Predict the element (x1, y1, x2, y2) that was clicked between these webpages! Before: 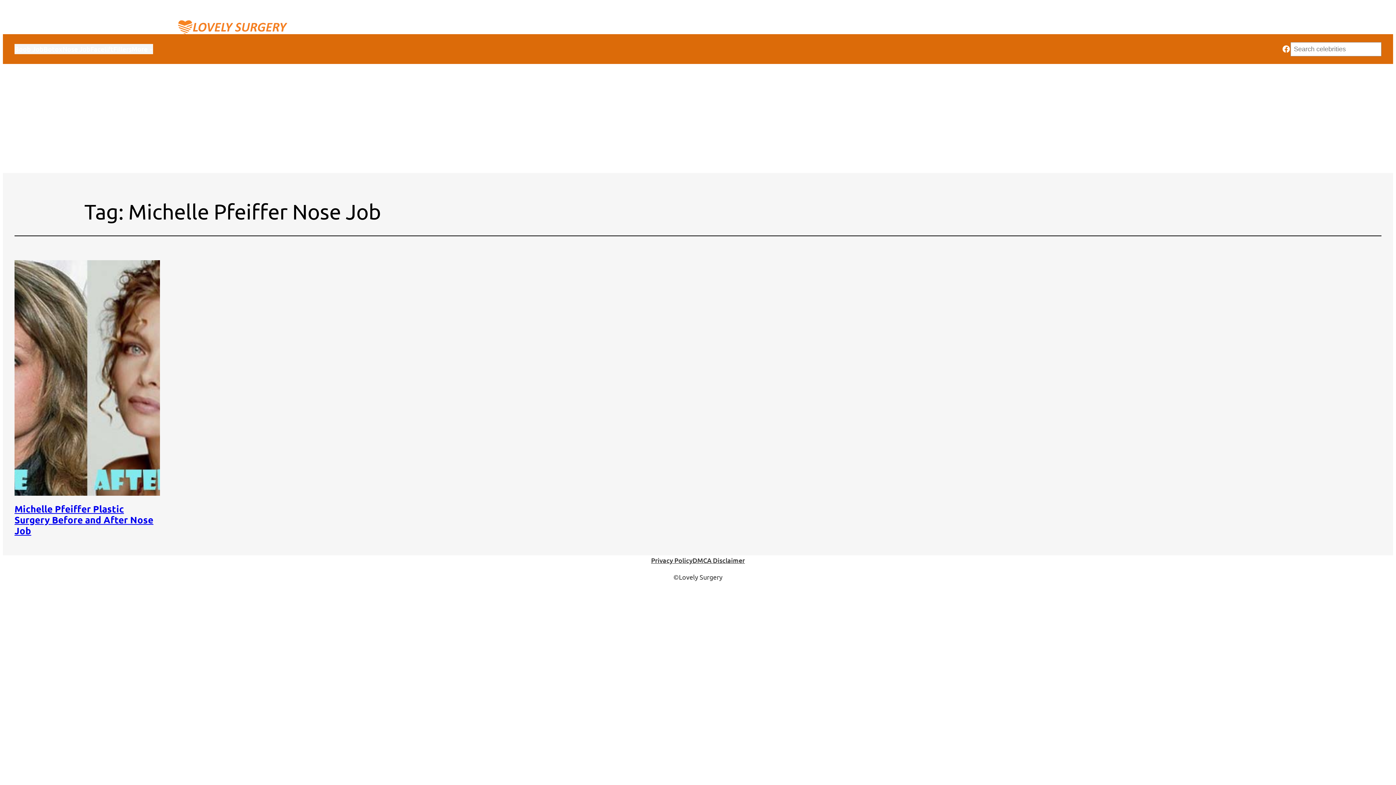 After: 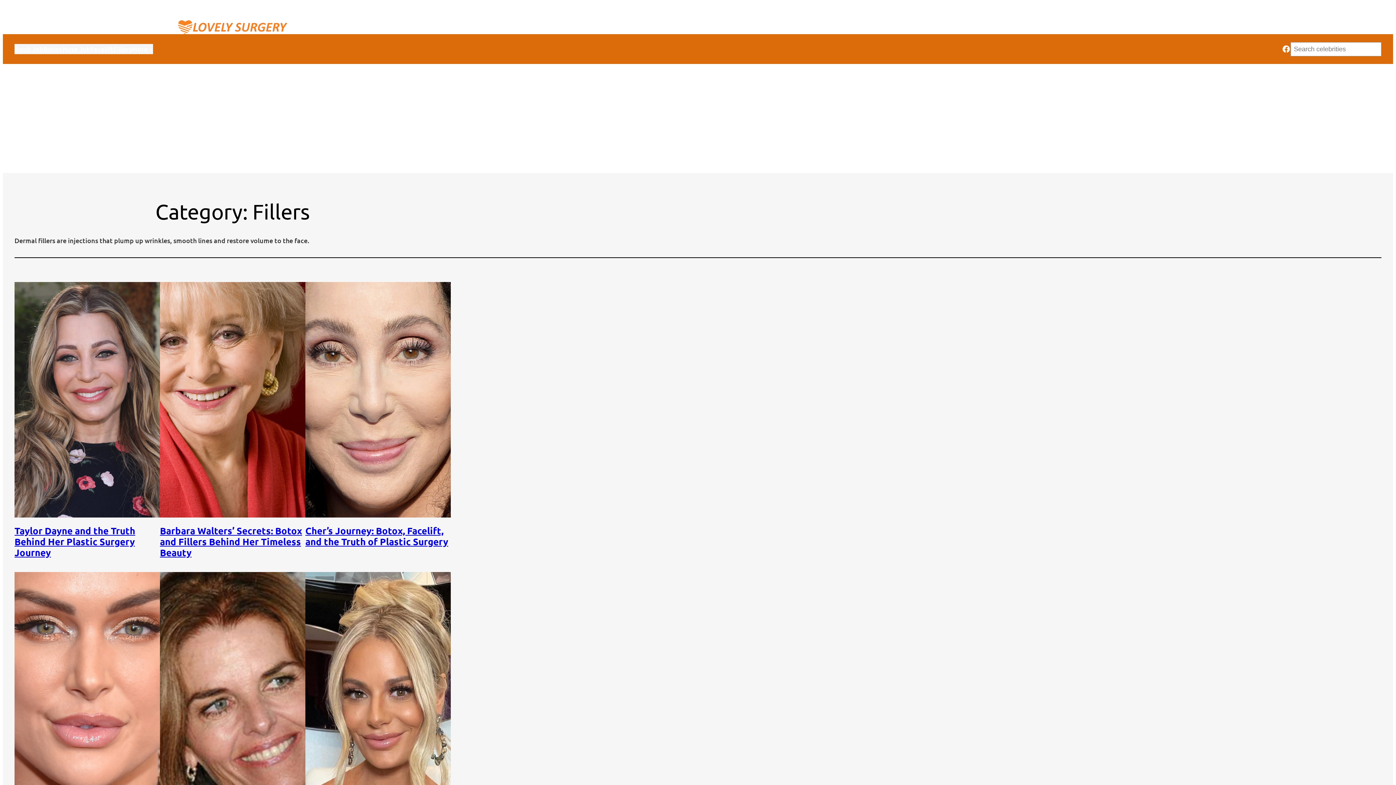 Action: label: Fillers bbox: (113, 44, 131, 54)